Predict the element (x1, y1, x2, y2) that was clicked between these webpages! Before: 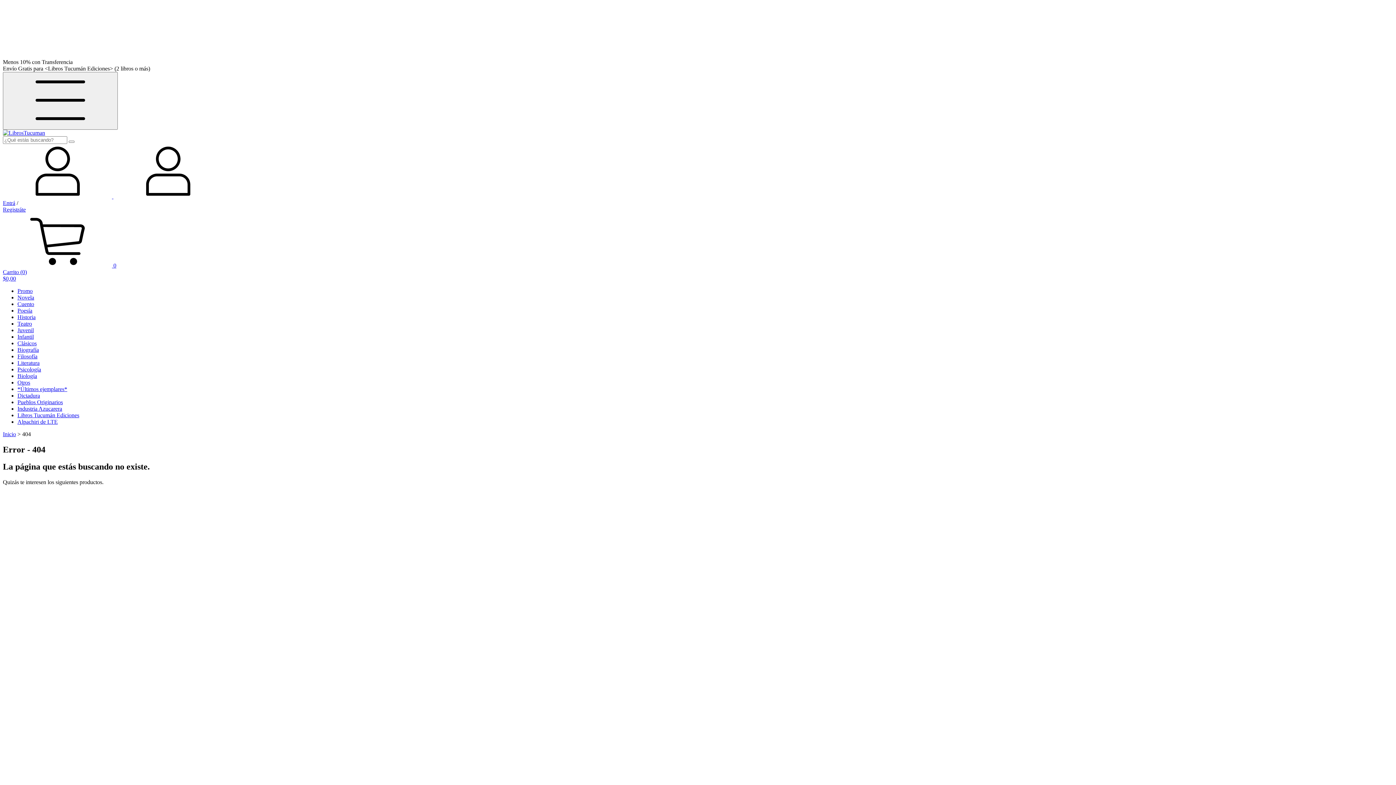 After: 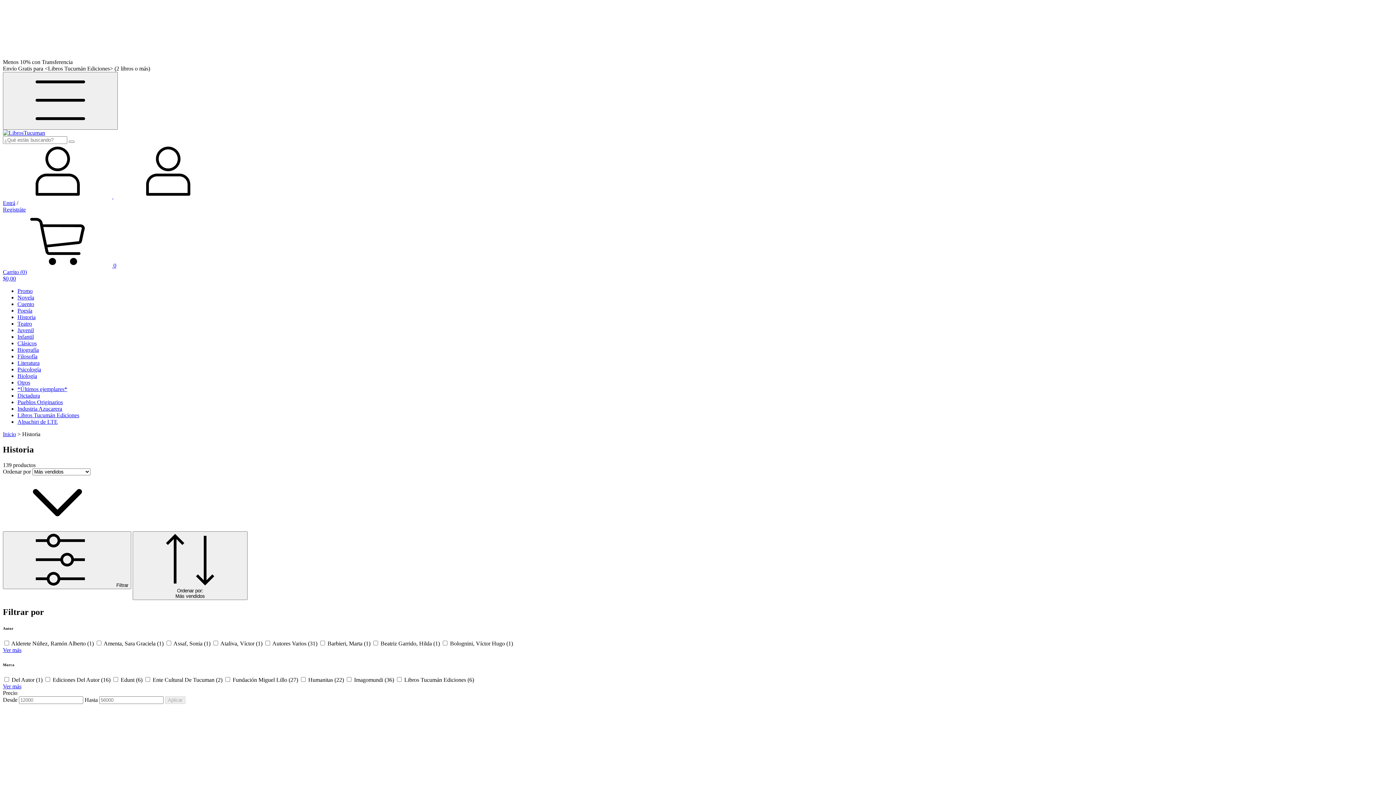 Action: bbox: (17, 314, 35, 320) label: Historia